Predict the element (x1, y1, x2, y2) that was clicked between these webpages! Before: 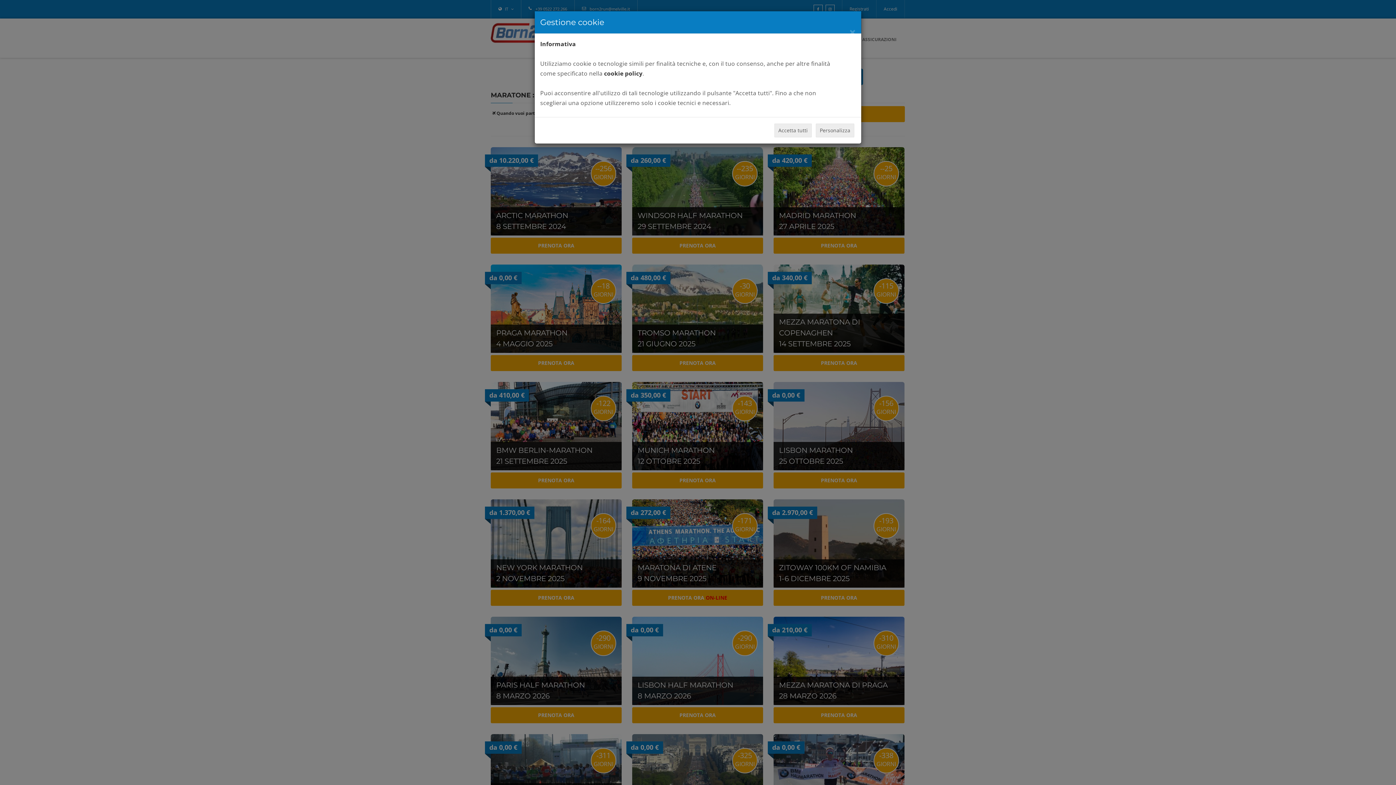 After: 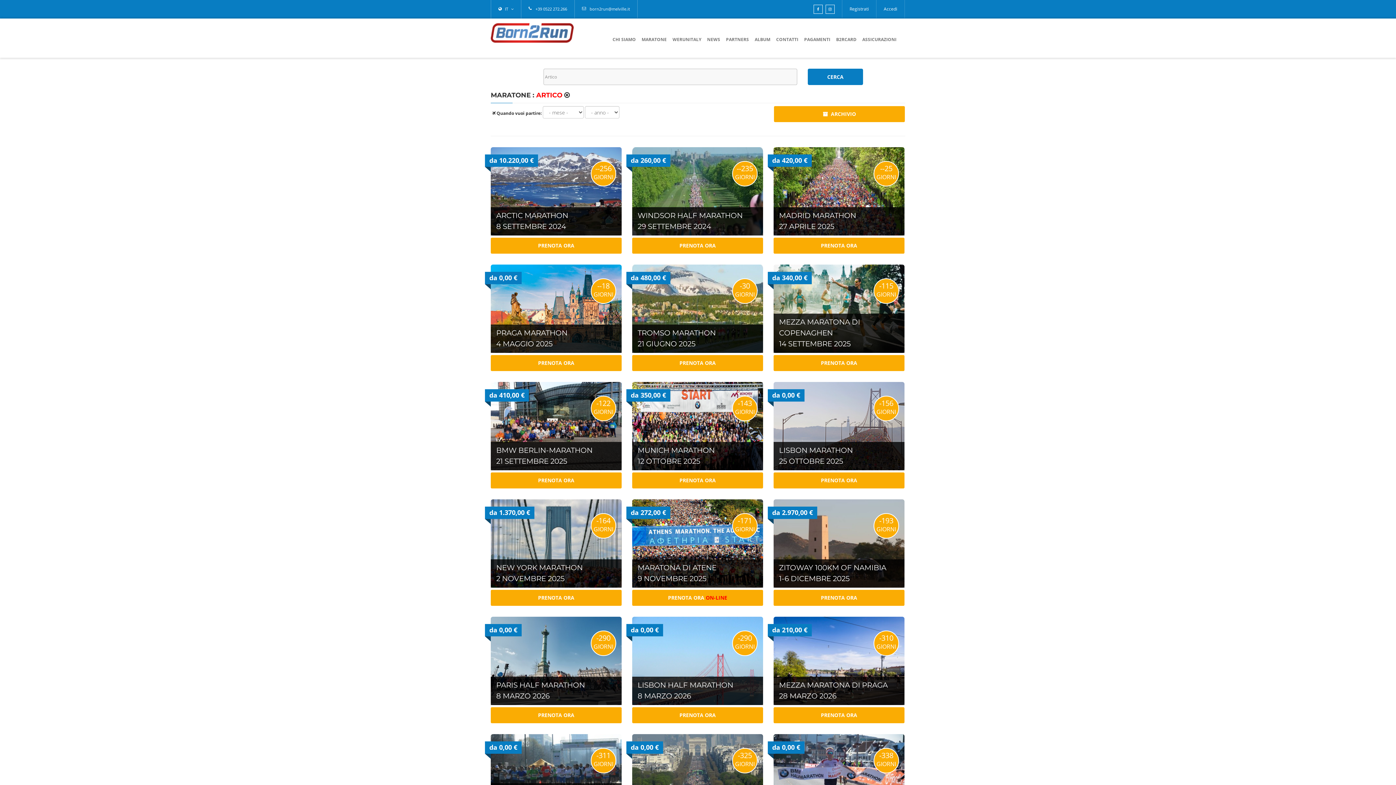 Action: label: × bbox: (849, 27, 856, 36)